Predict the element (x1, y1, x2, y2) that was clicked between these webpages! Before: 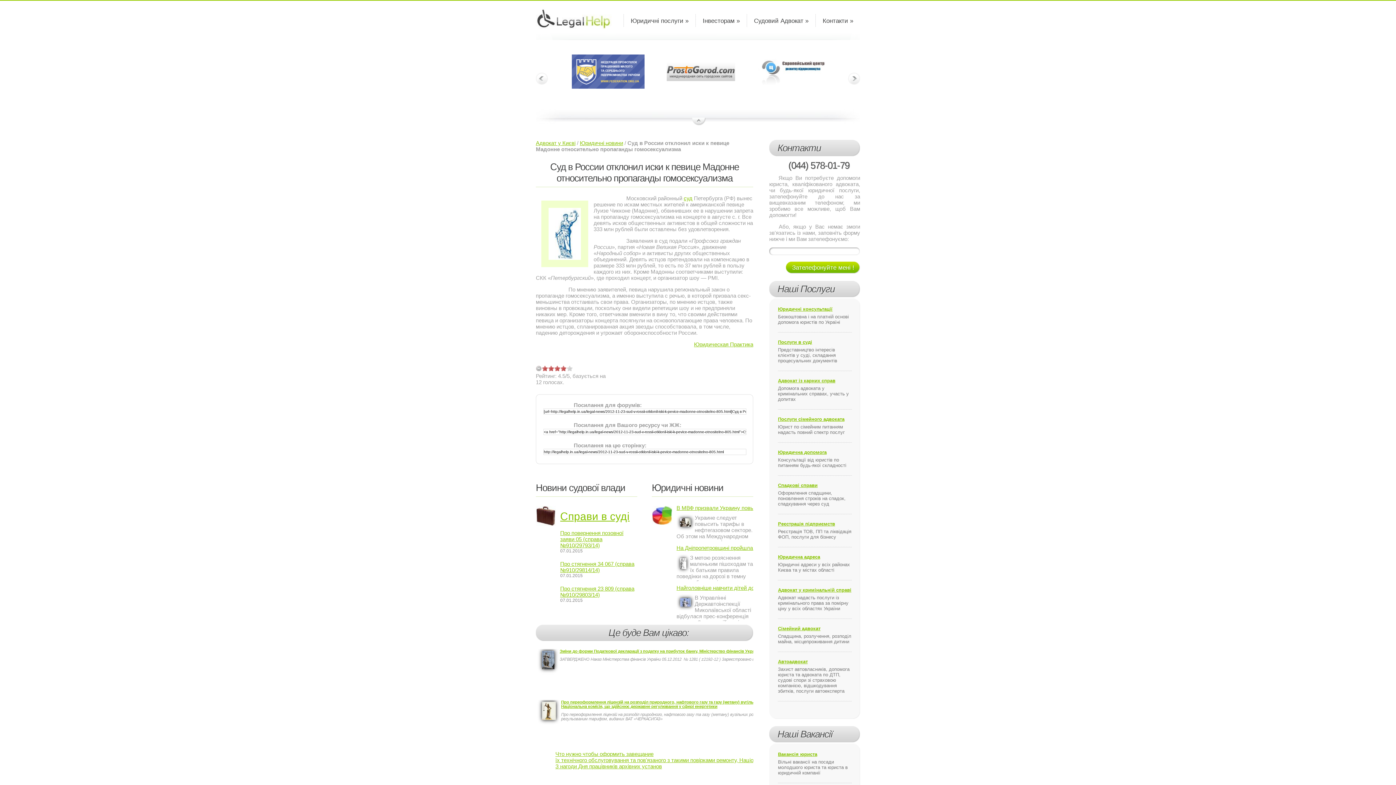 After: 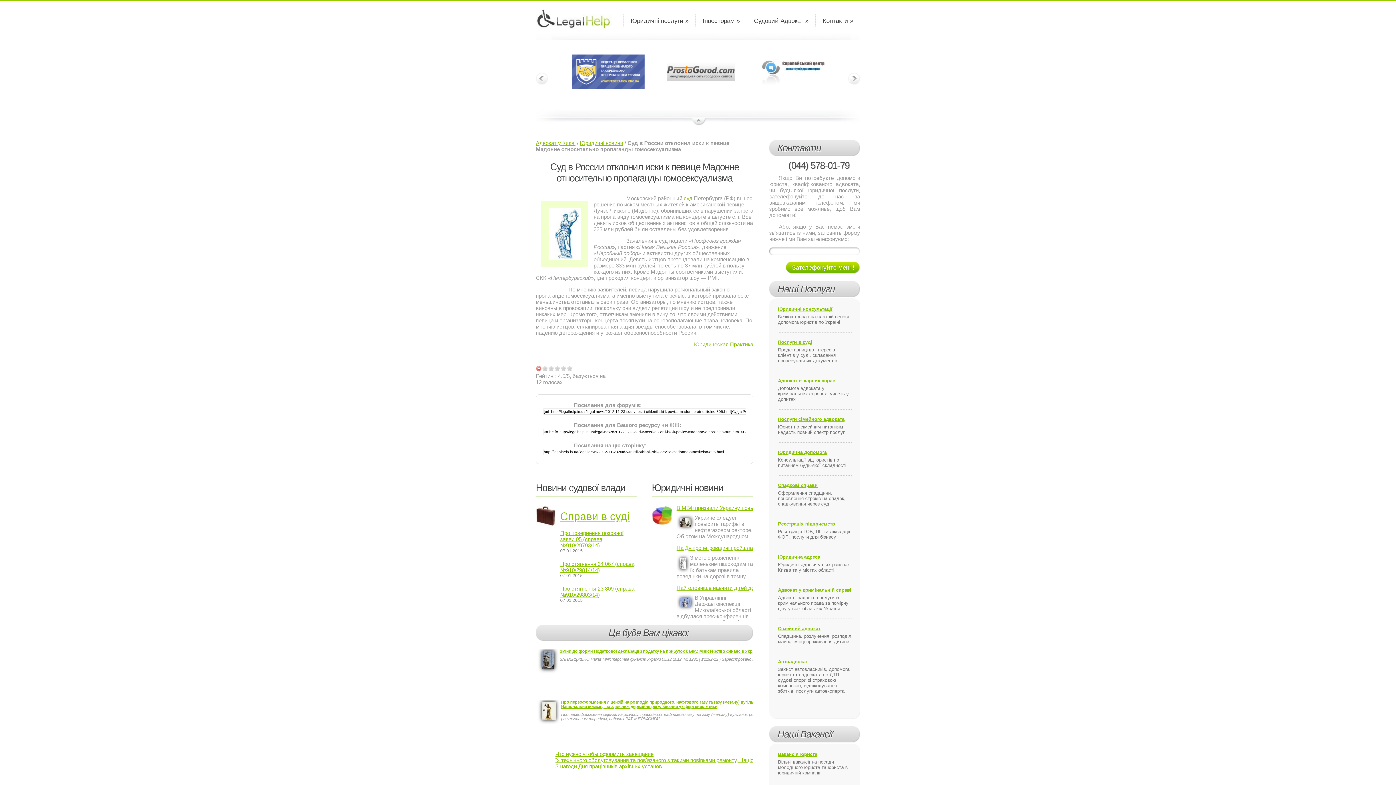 Action: bbox: (536, 365, 541, 371)